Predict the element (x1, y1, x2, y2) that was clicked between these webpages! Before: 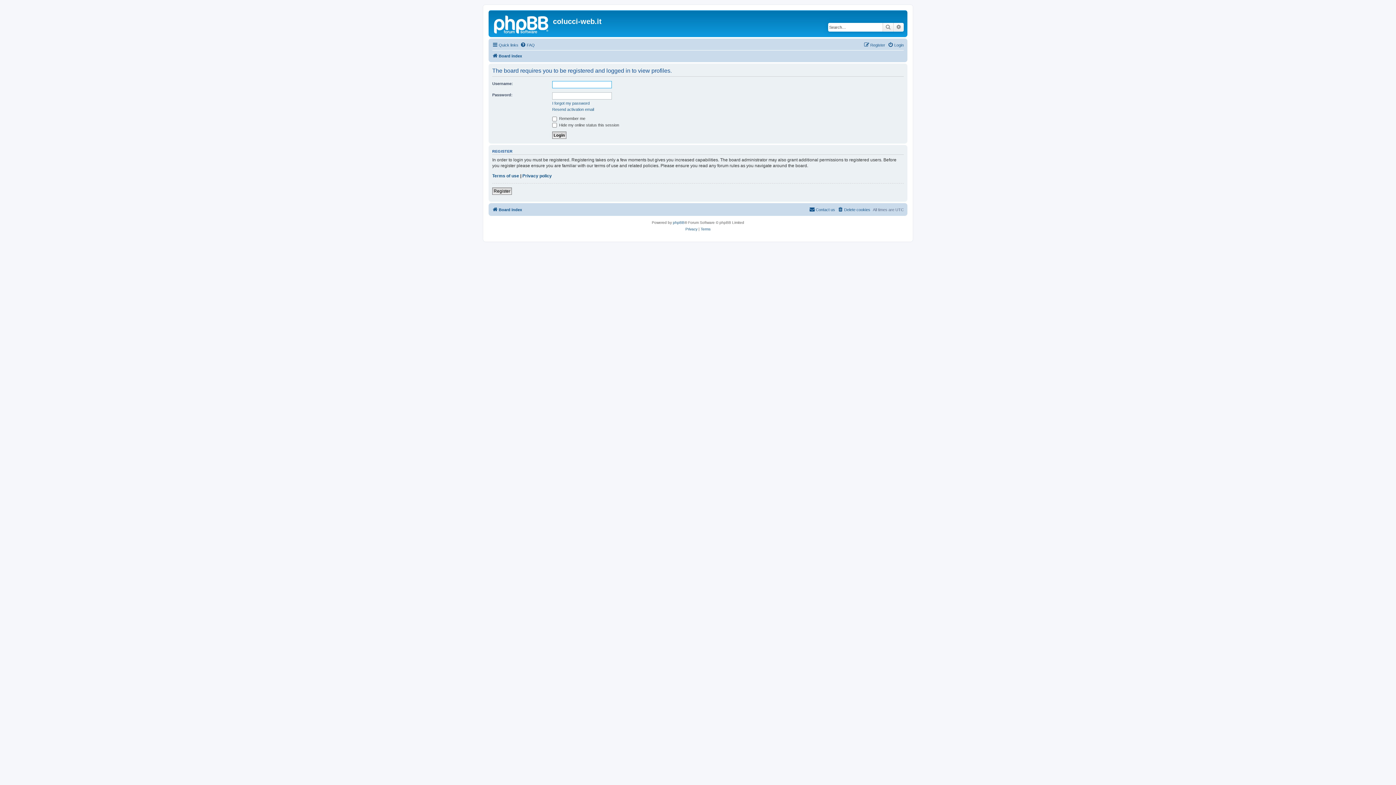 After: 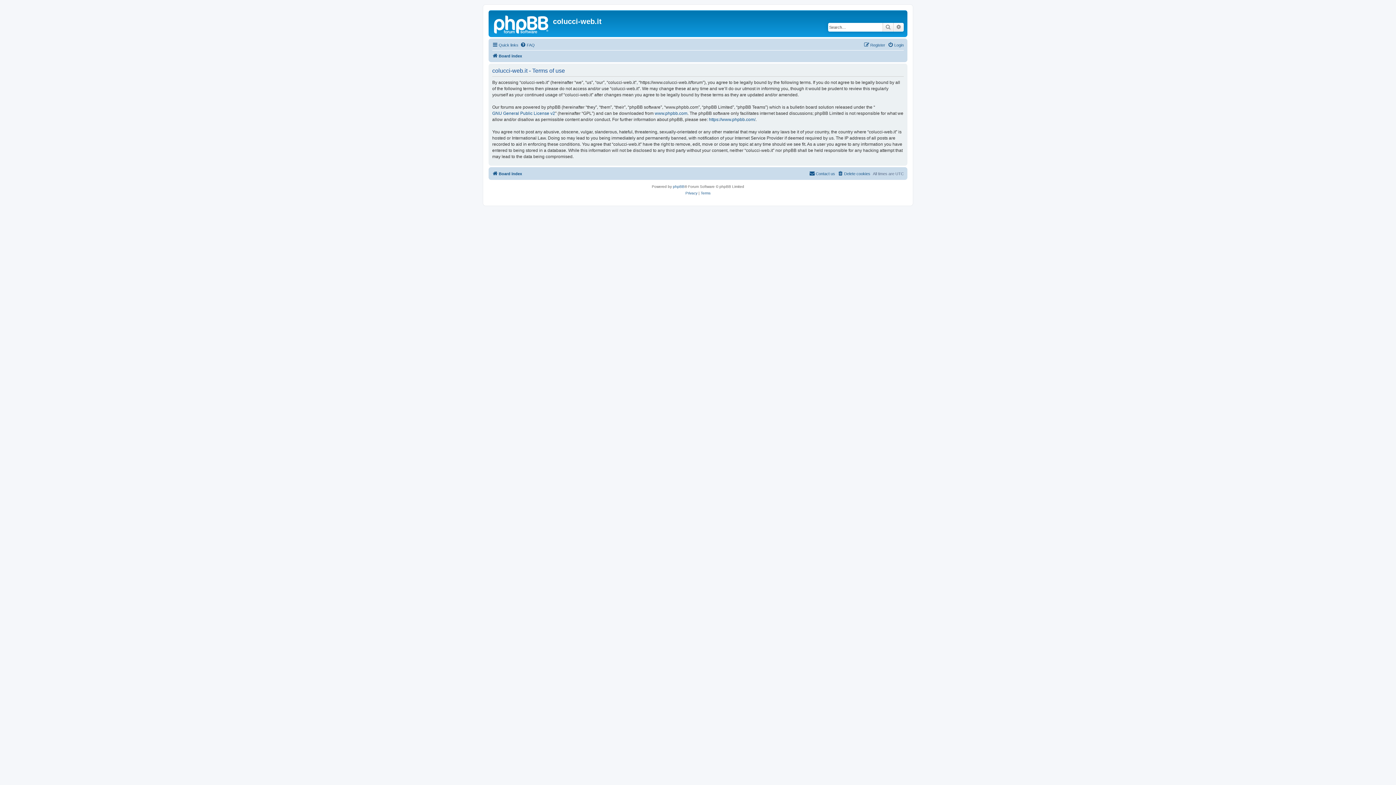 Action: bbox: (492, 172, 519, 178) label: Terms of use